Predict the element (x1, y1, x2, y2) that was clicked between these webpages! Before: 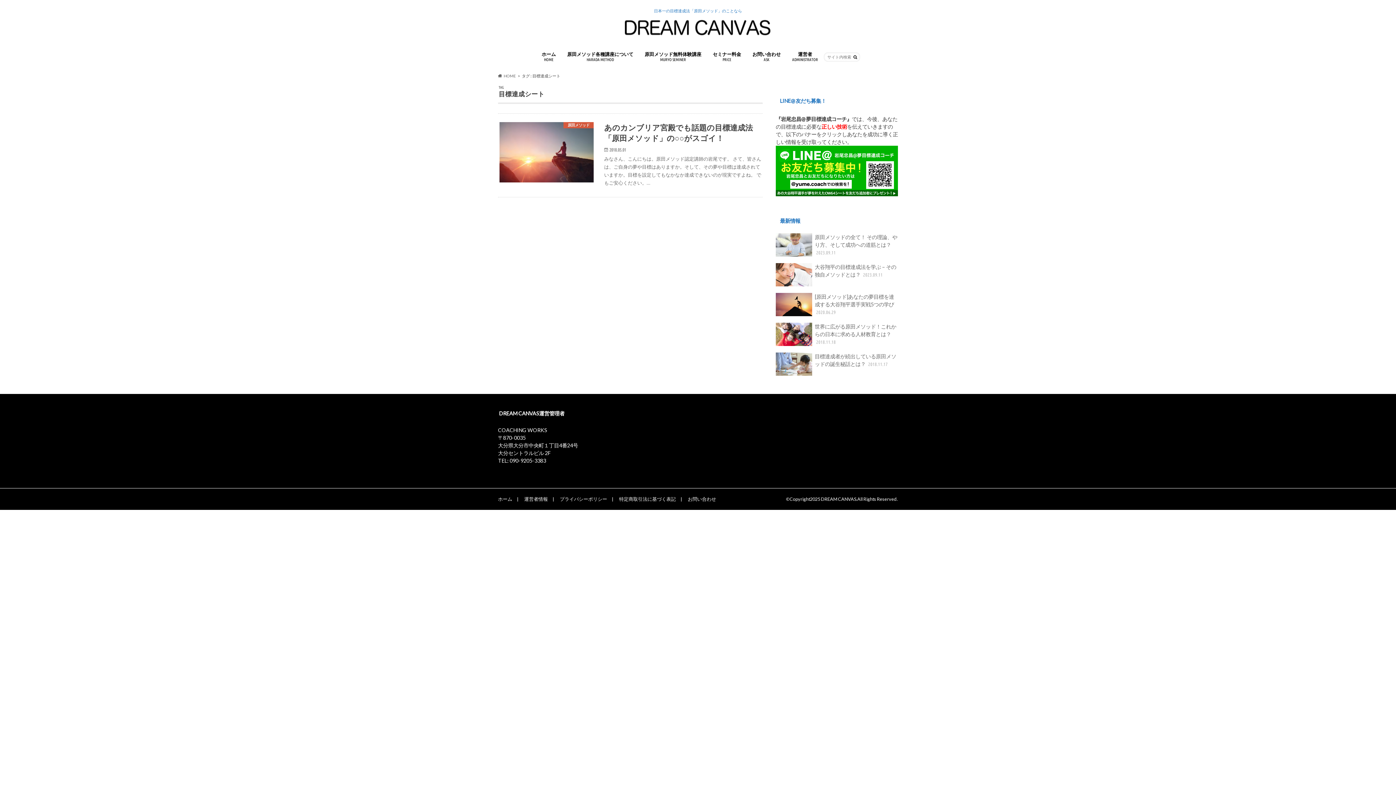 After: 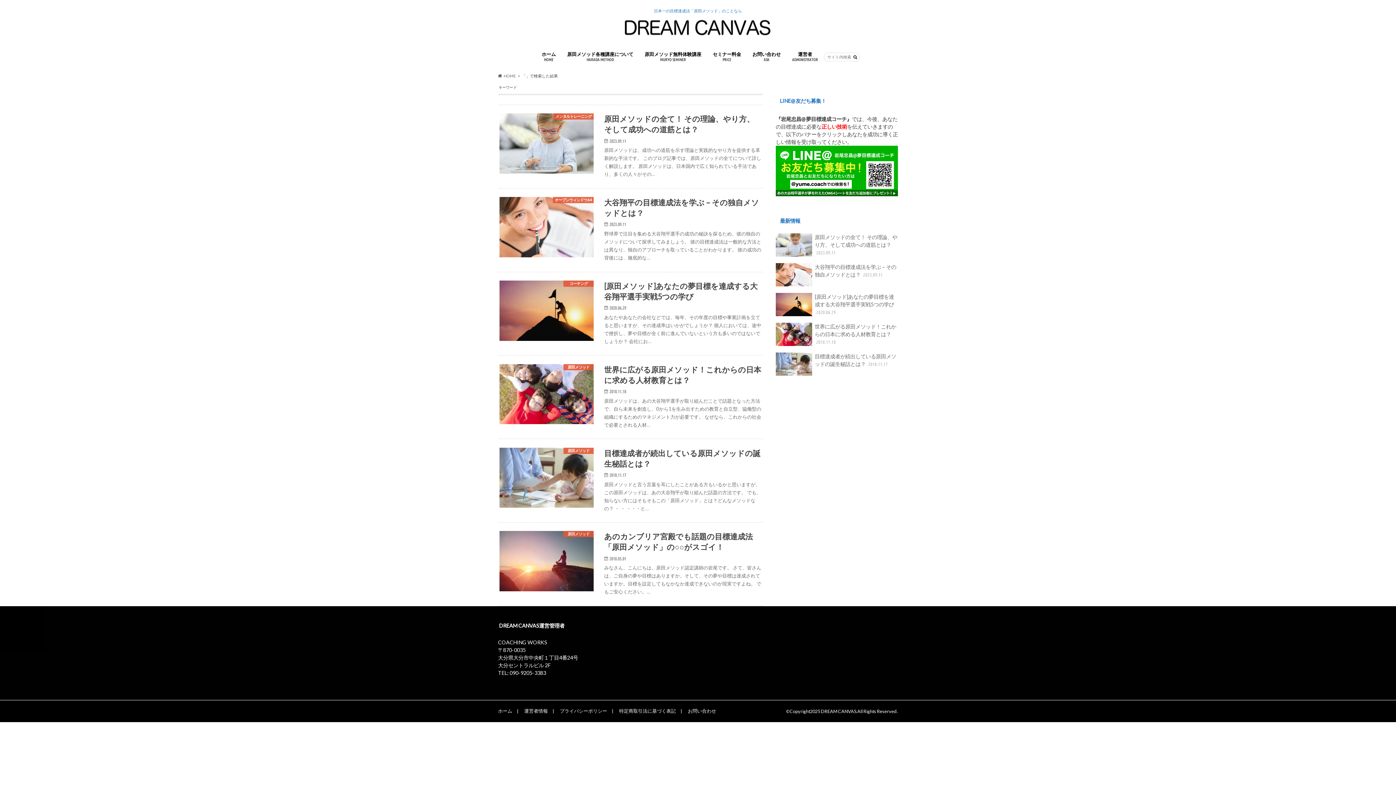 Action: bbox: (851, 54, 859, 59)